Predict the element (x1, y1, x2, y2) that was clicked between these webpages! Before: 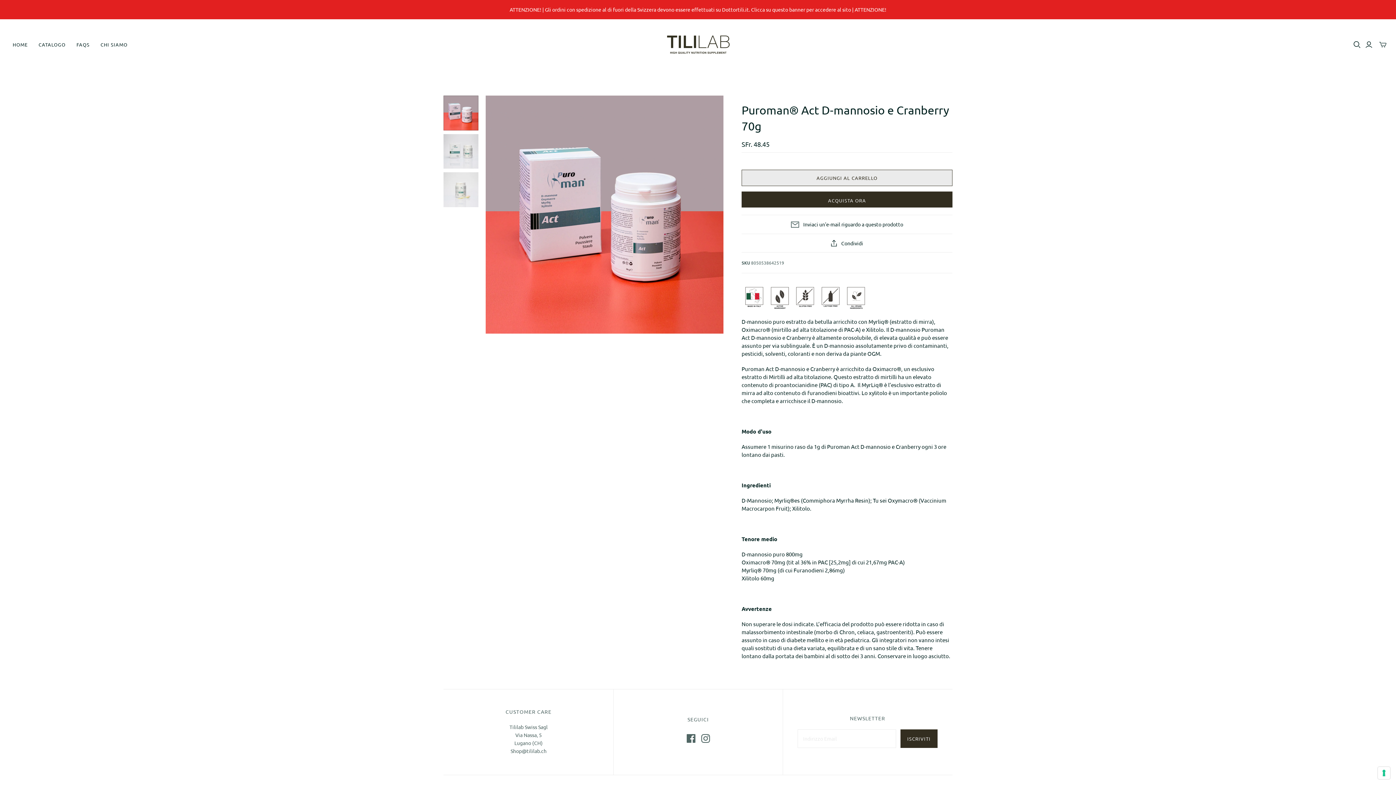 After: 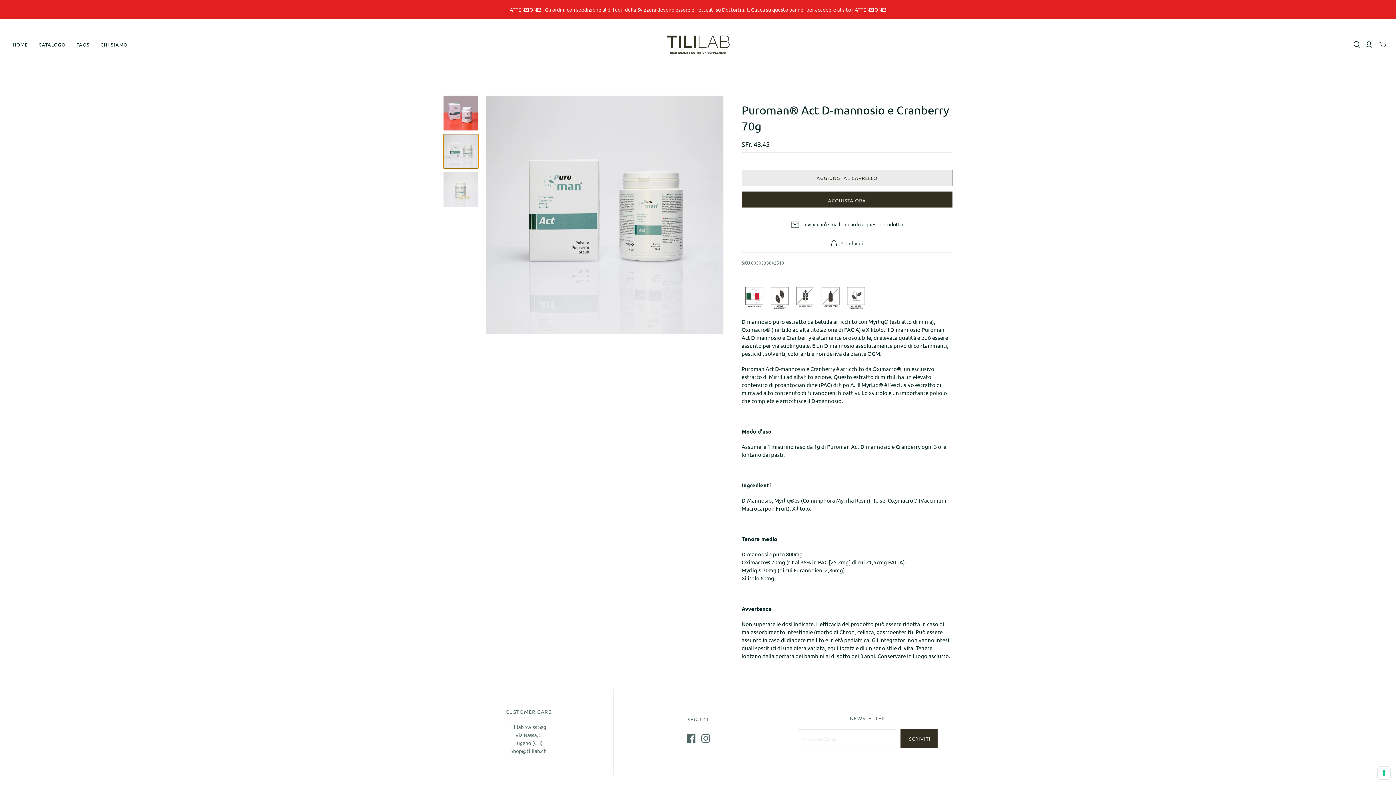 Action: label: Puroman® Act D-mannose pure è un integratore alimentare a base di purissimo D-mannosio naturale da betulla e Cranberry. thumbnail bbox: (443, 134, 478, 168)